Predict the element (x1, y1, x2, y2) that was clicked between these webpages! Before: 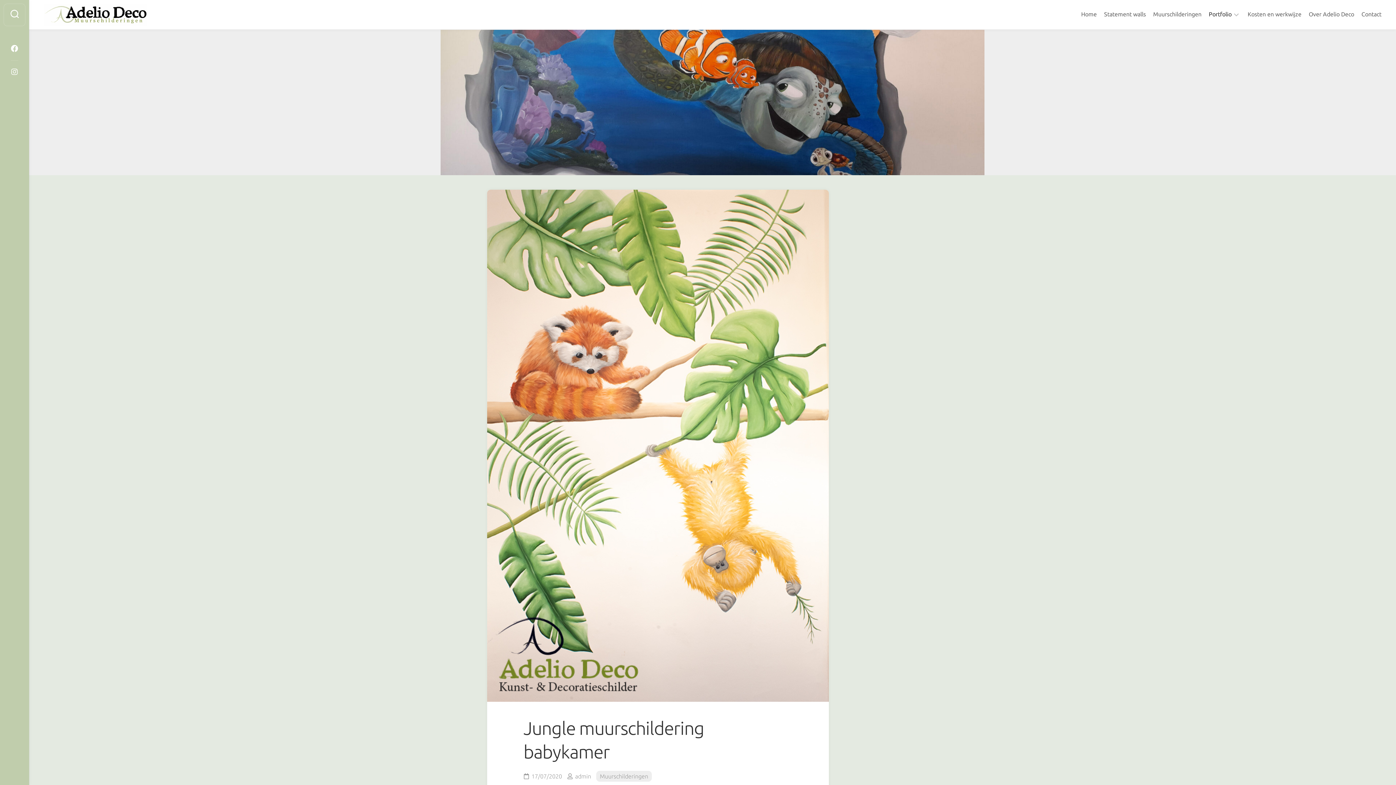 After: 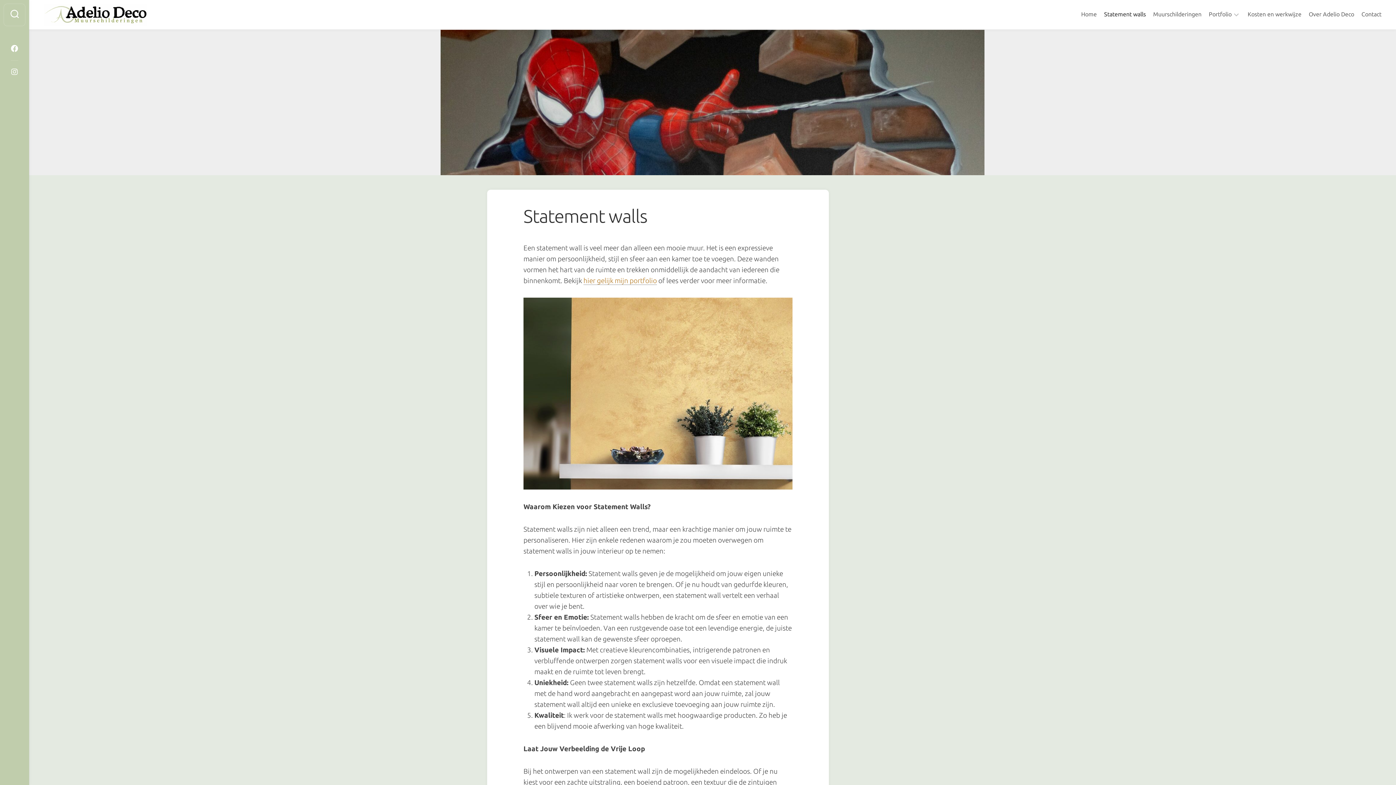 Action: label: Statement walls bbox: (1104, 10, 1146, 17)